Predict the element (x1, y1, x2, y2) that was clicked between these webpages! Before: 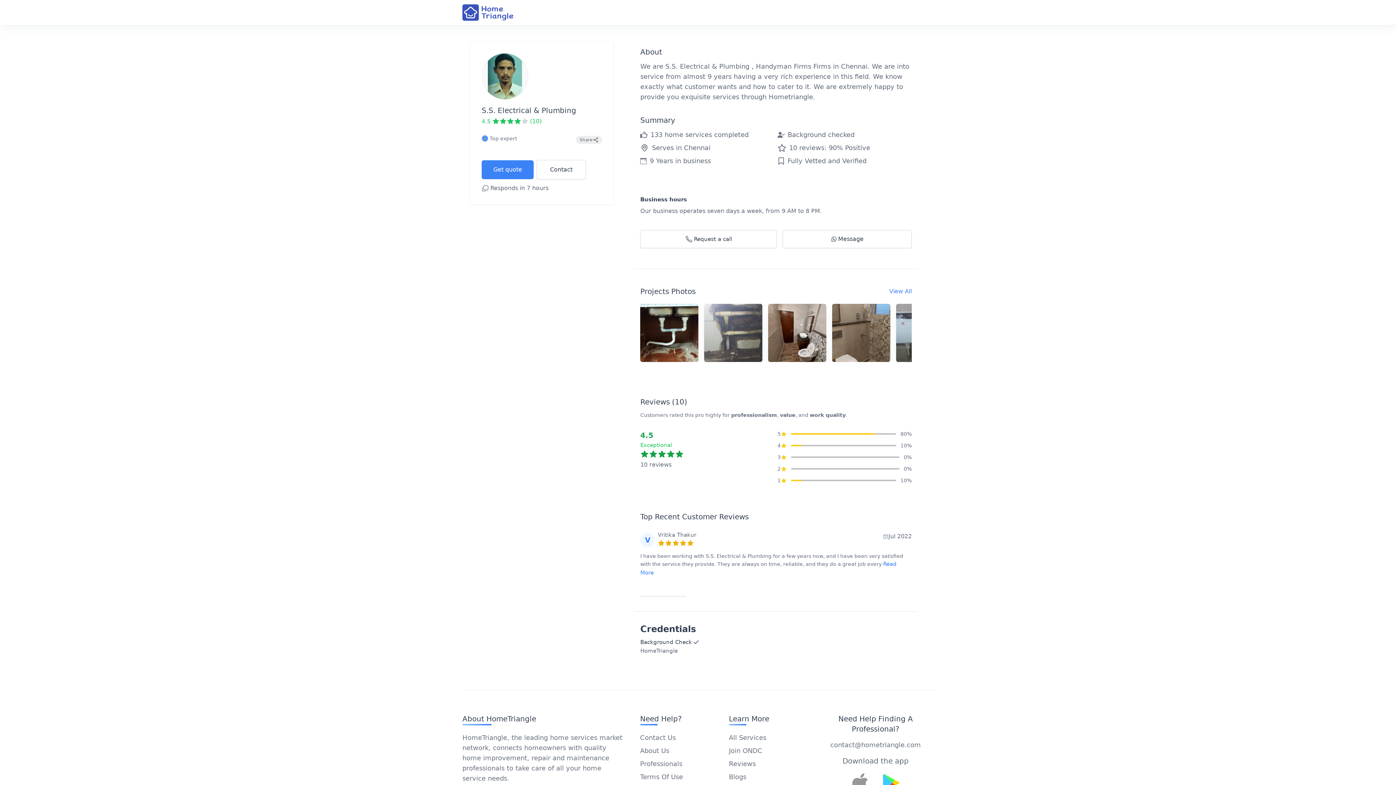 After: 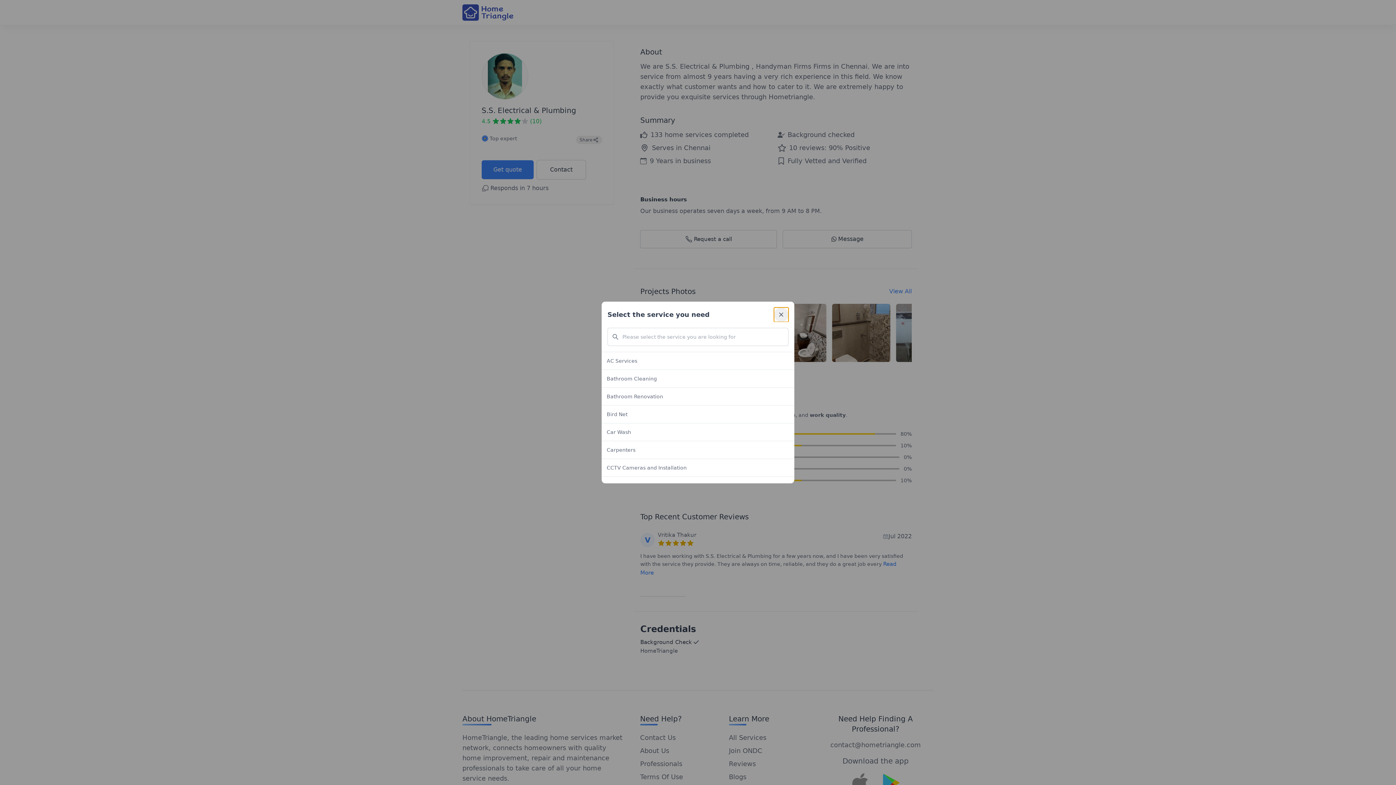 Action: bbox: (640, 230, 777, 248) label: Request a call